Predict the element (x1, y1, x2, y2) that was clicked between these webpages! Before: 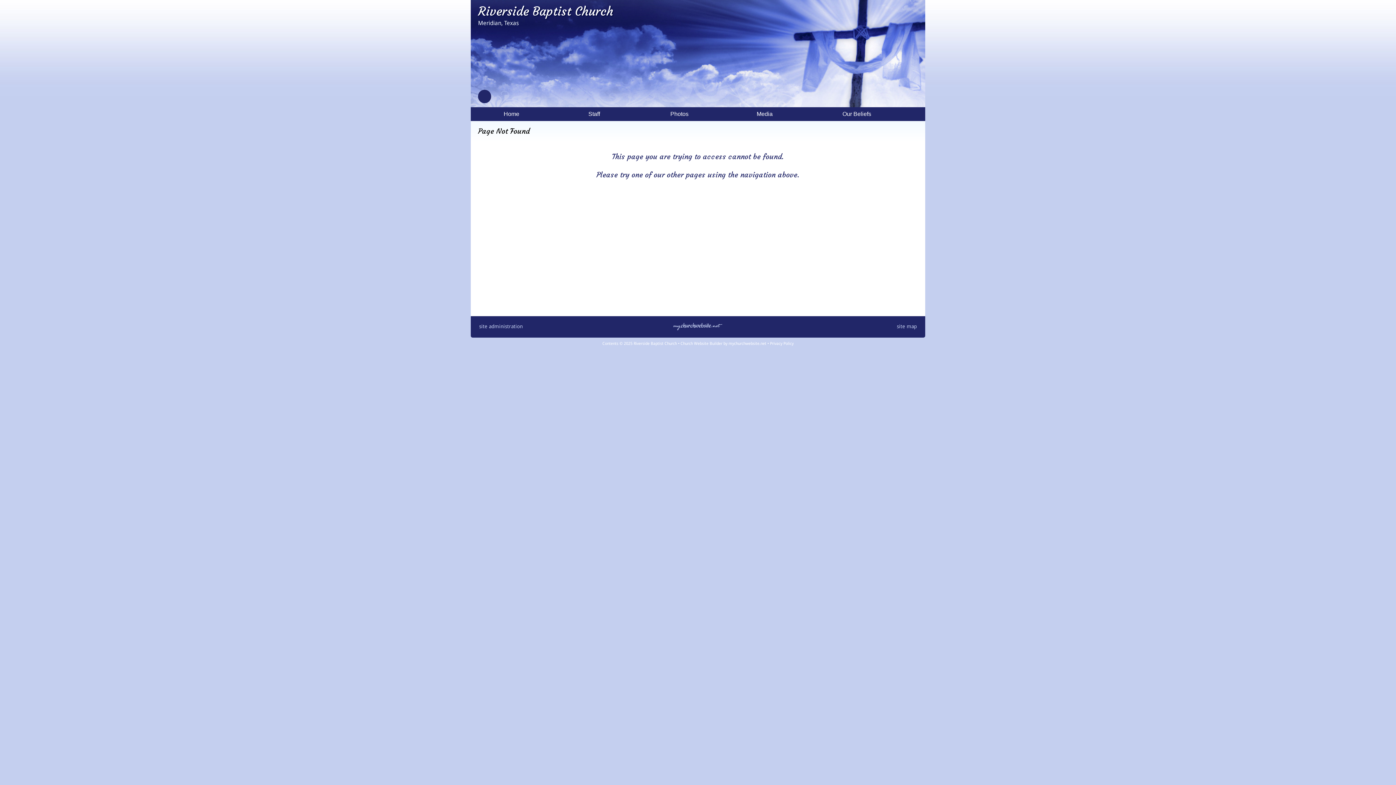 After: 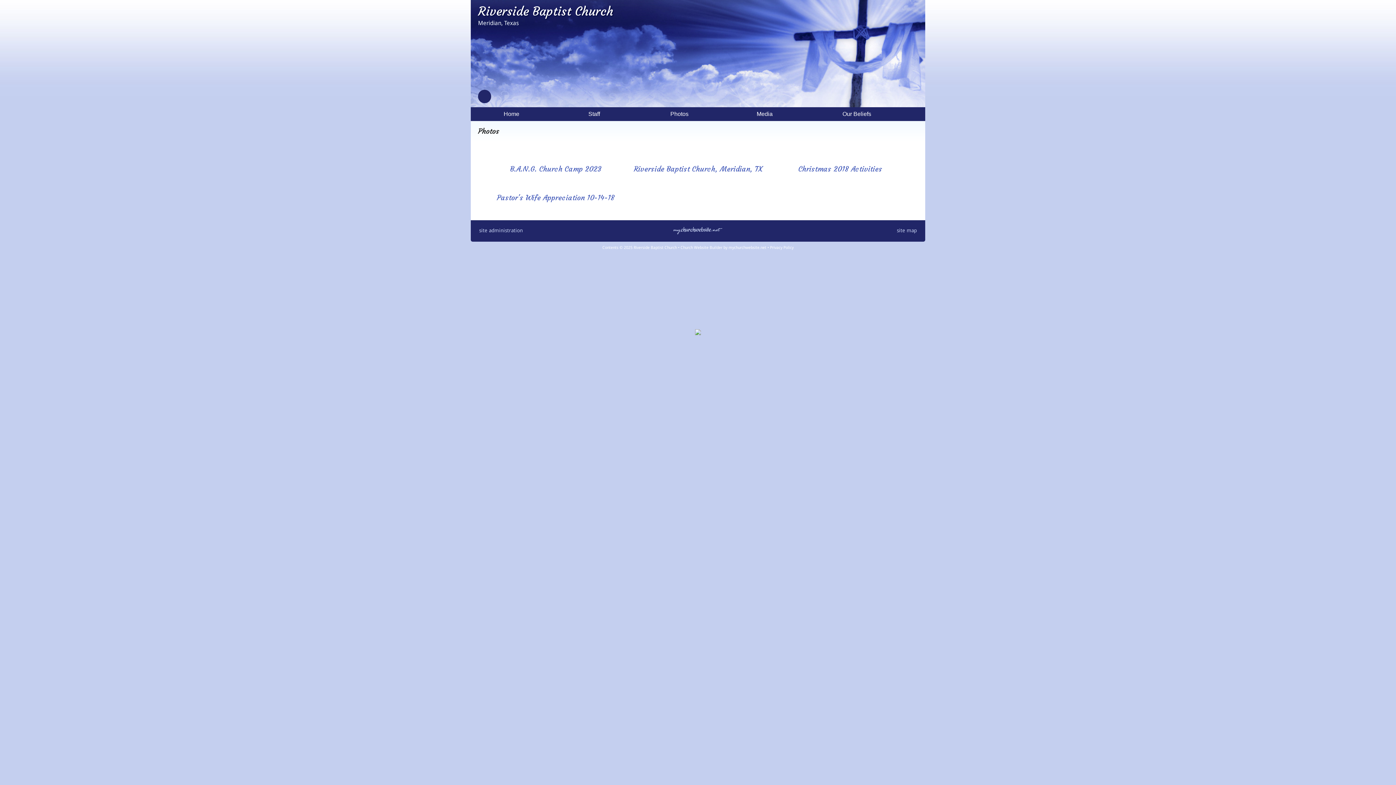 Action: label: Photos bbox: (636, 107, 722, 121)